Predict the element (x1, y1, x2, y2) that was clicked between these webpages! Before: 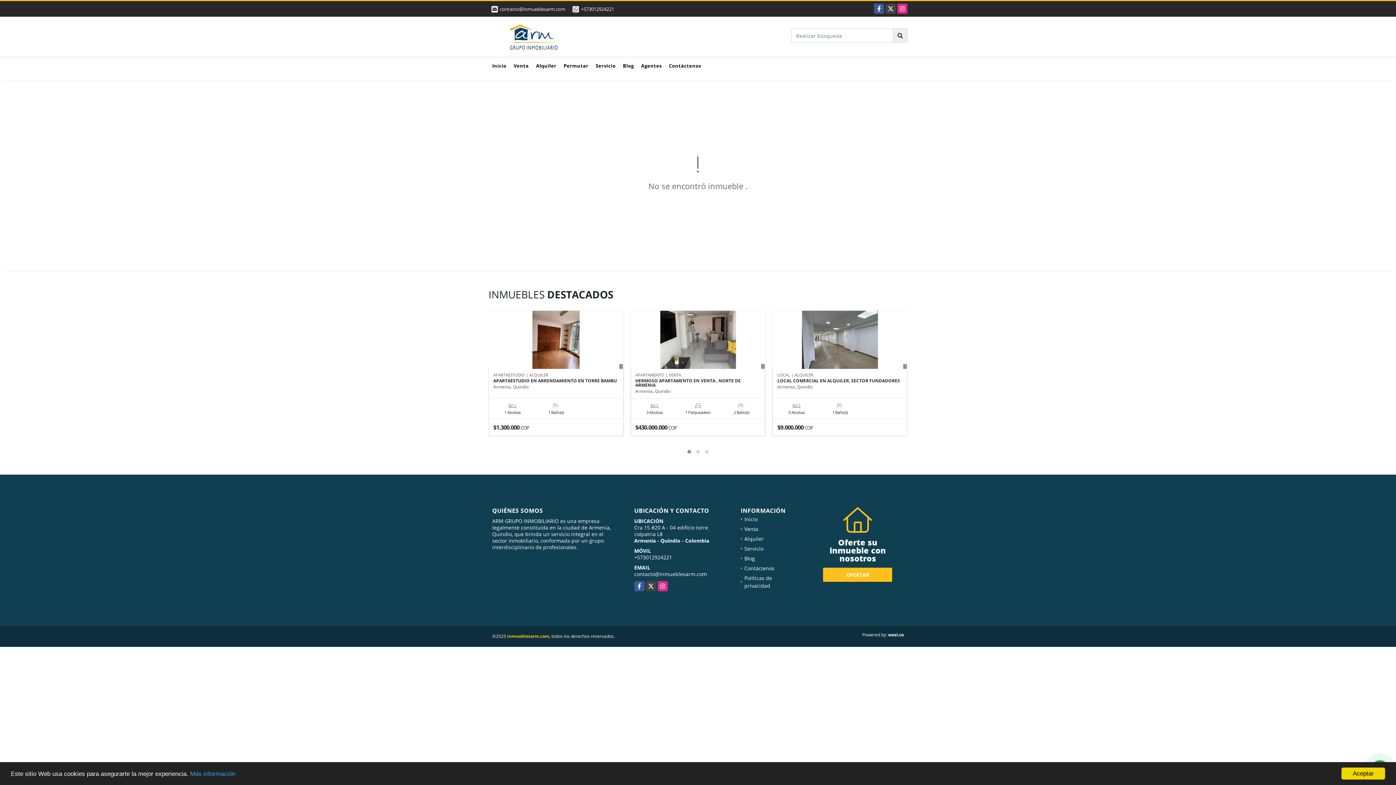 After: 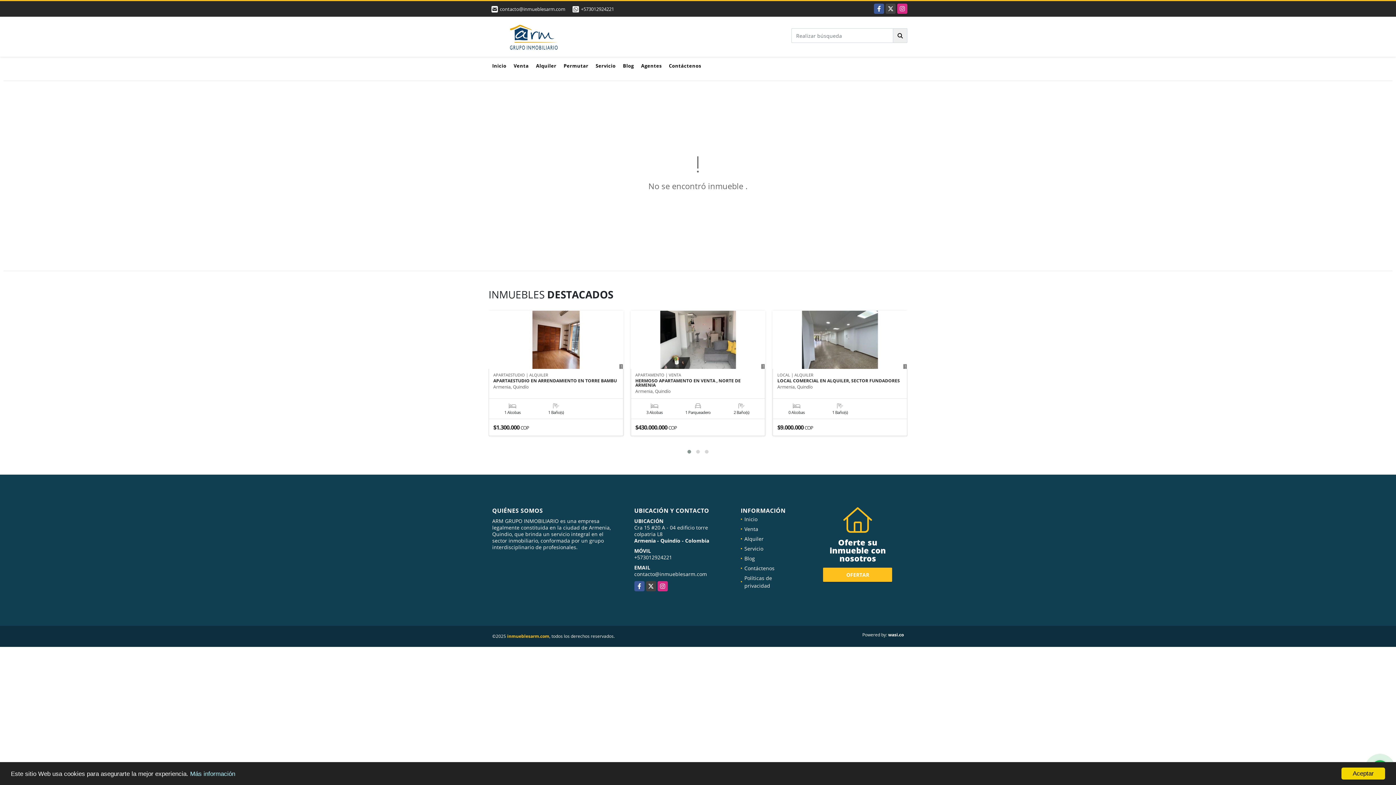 Action: bbox: (190, 770, 235, 777) label: Más información